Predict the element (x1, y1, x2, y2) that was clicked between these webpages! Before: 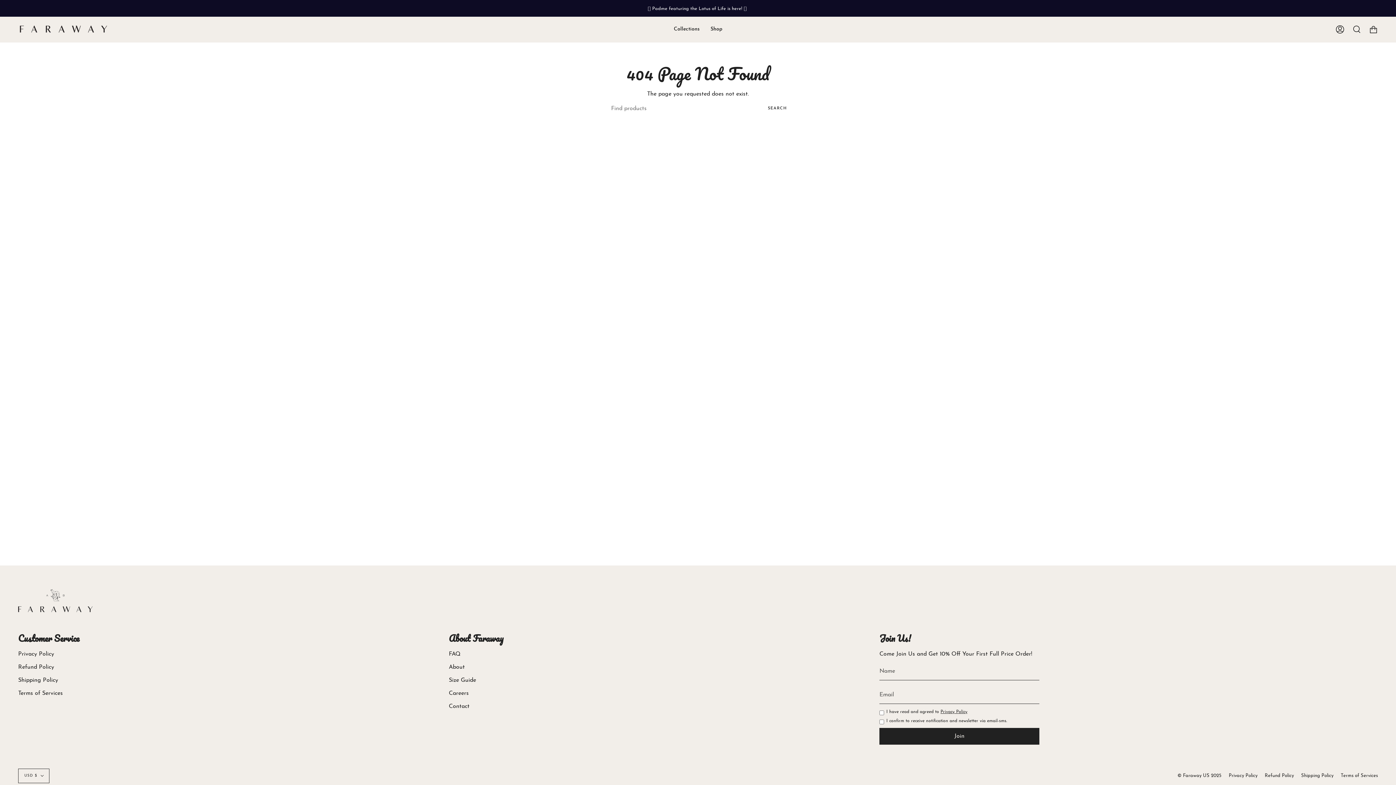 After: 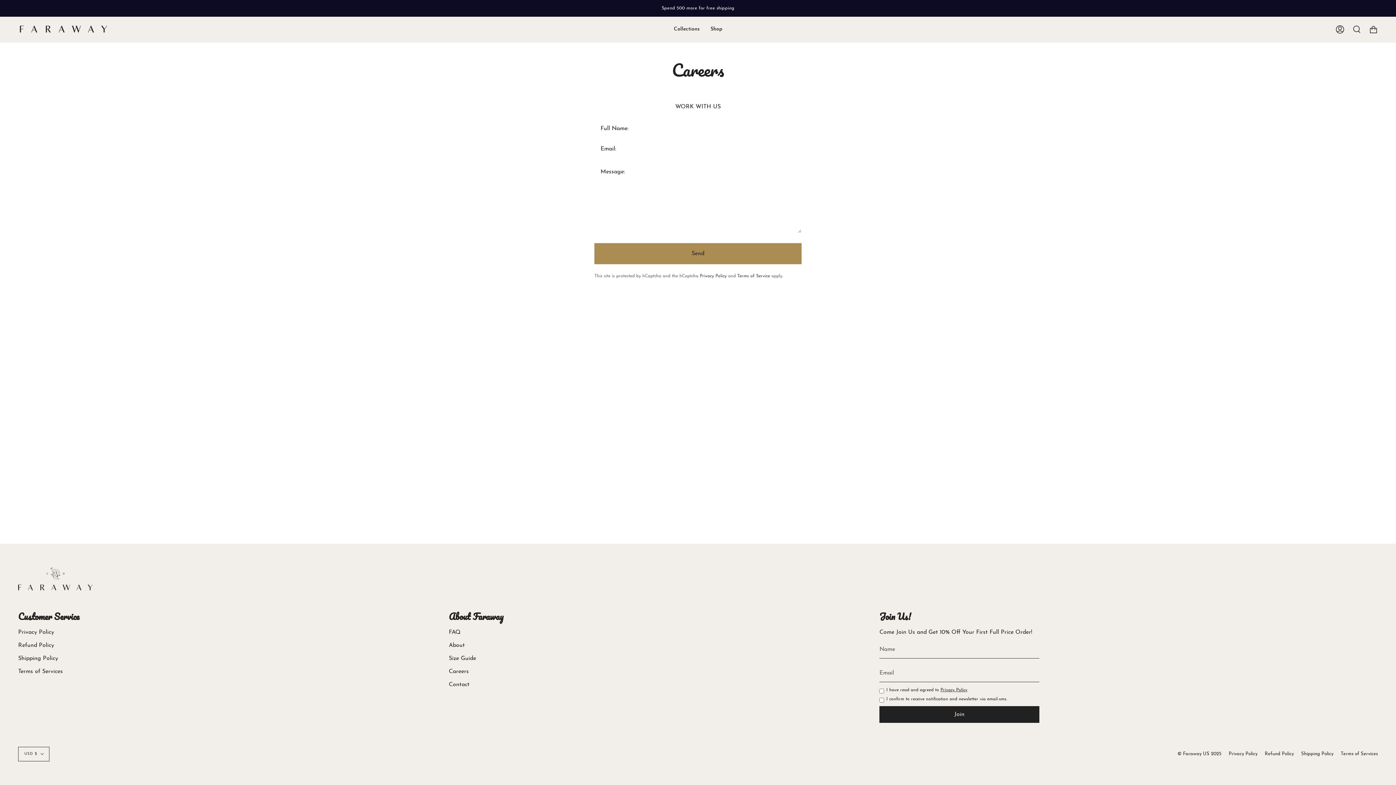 Action: label: Careers bbox: (448, 688, 468, 694)